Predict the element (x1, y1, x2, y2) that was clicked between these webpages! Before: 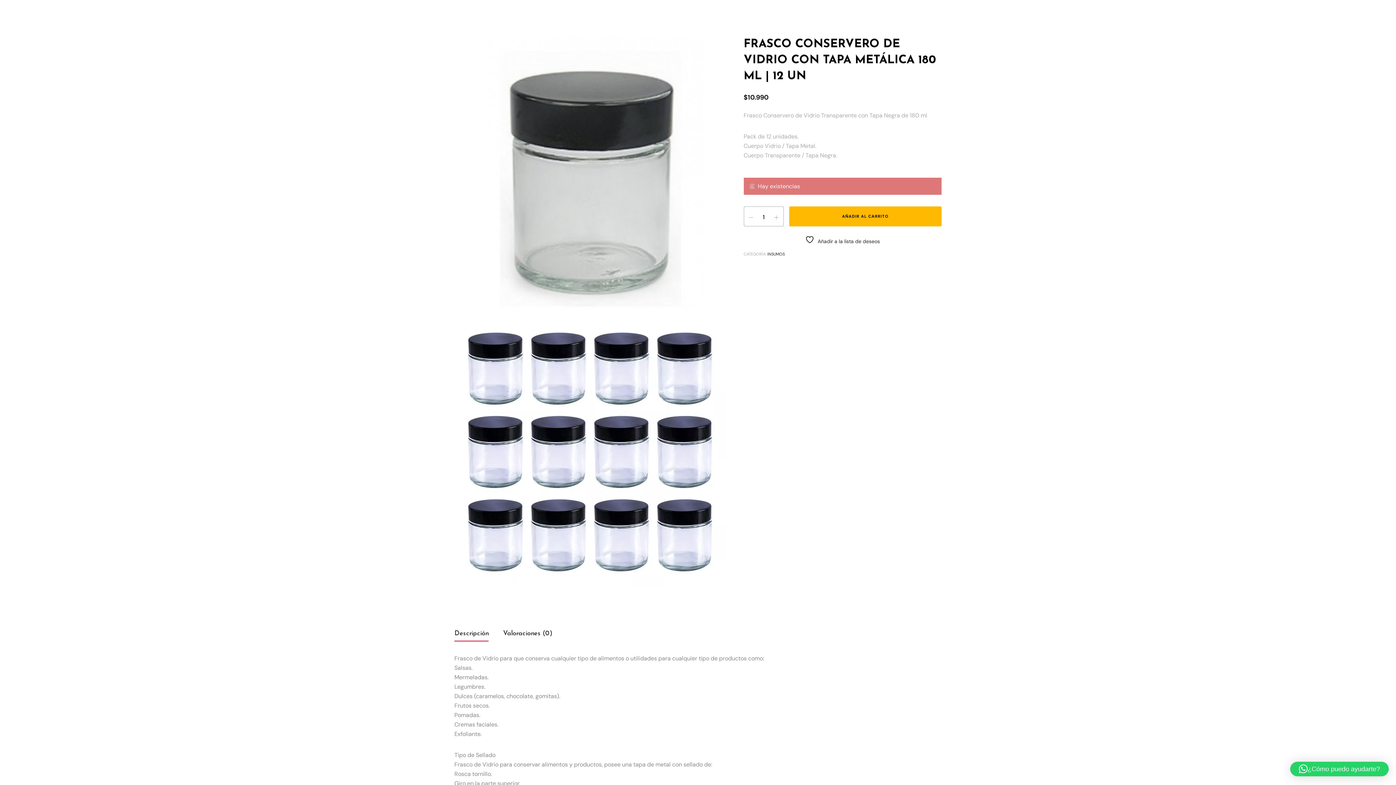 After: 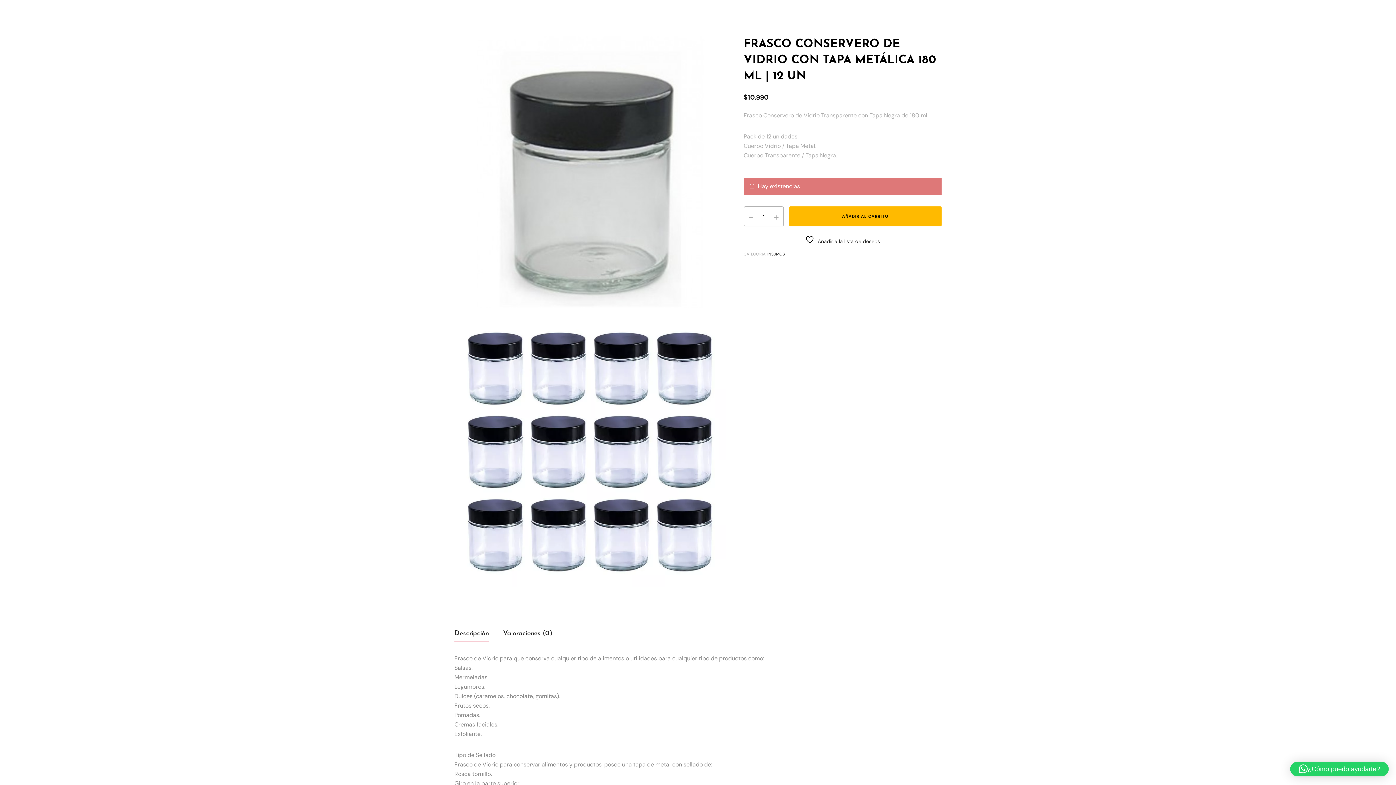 Action: bbox: (1290, 762, 1389, 776) label: ¿Cómo puedo ayudarte?